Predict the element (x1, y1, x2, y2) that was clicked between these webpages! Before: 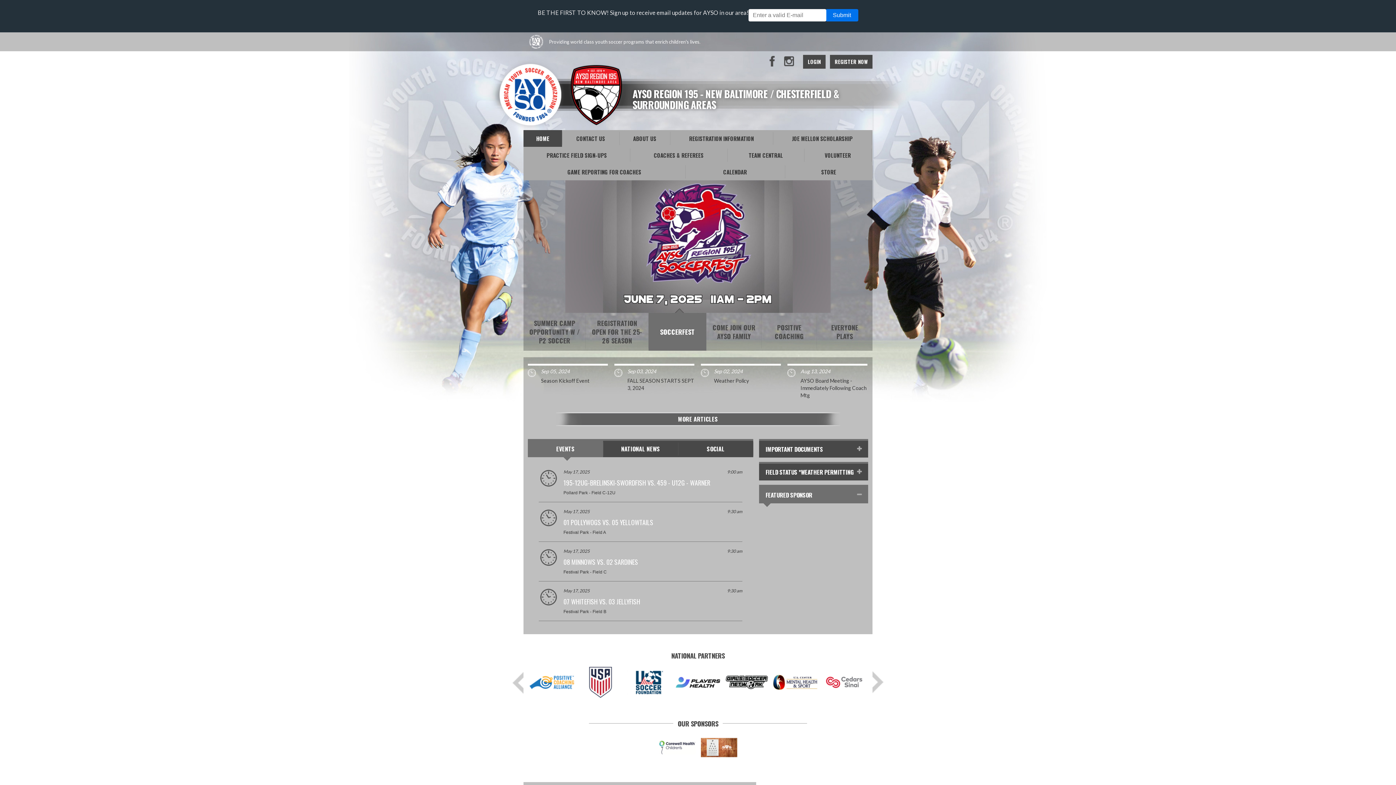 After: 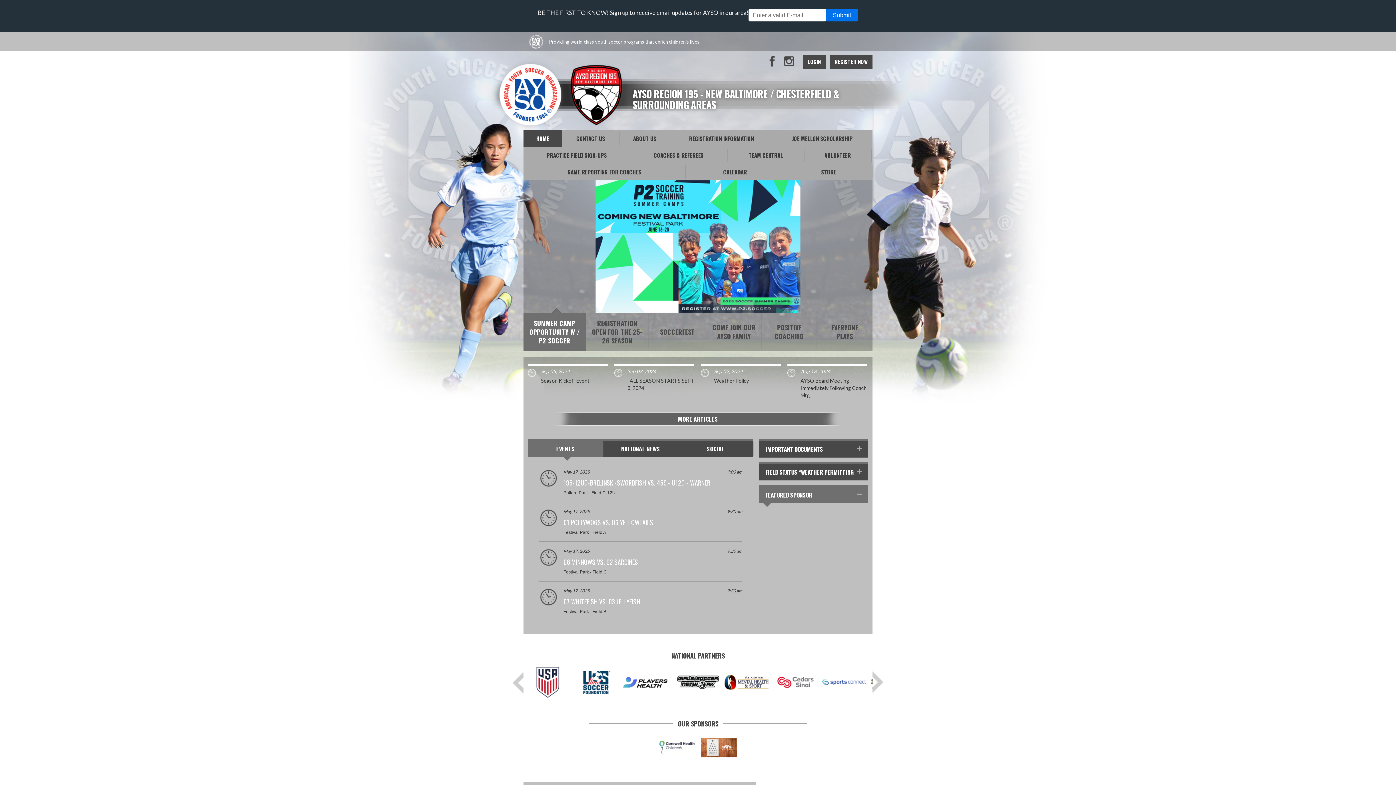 Action: bbox: (578, 679, 622, 684)